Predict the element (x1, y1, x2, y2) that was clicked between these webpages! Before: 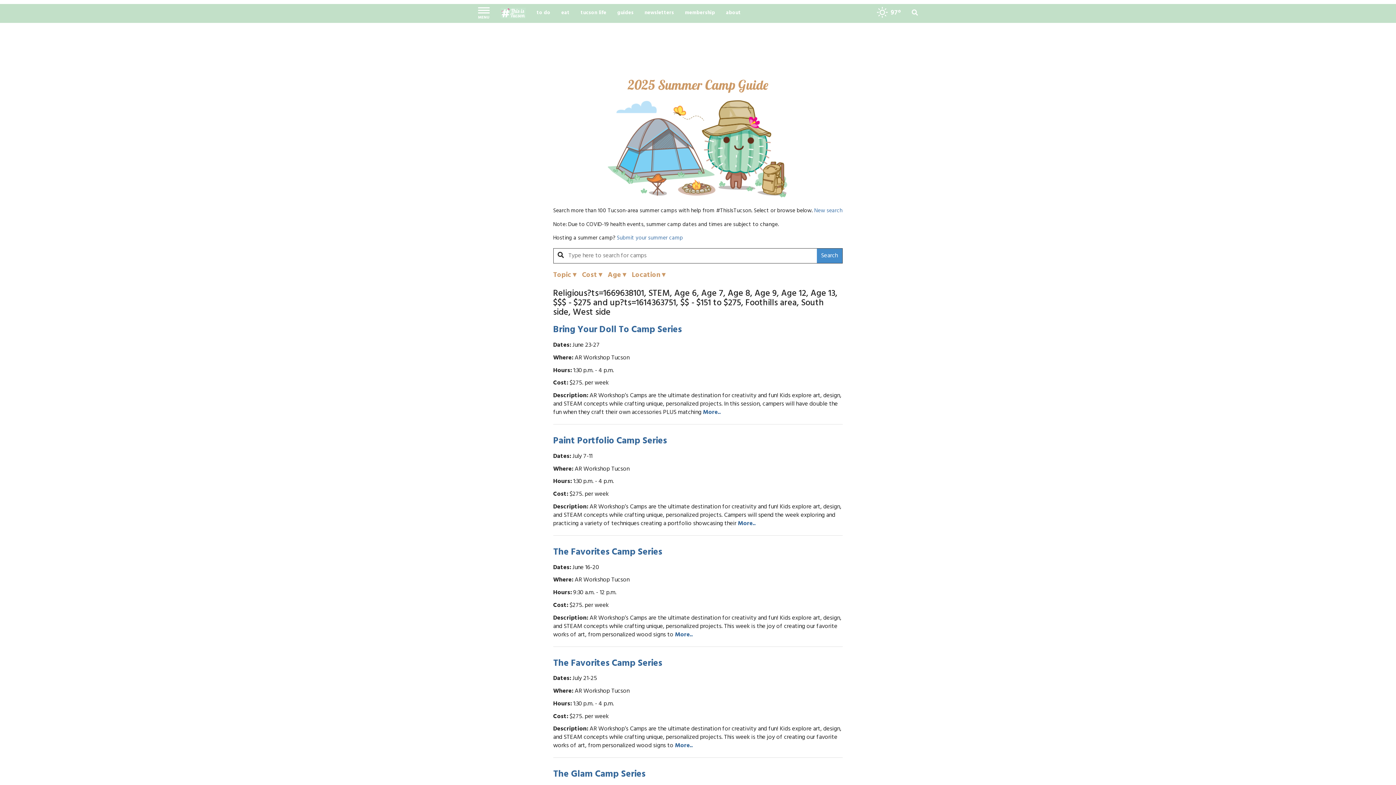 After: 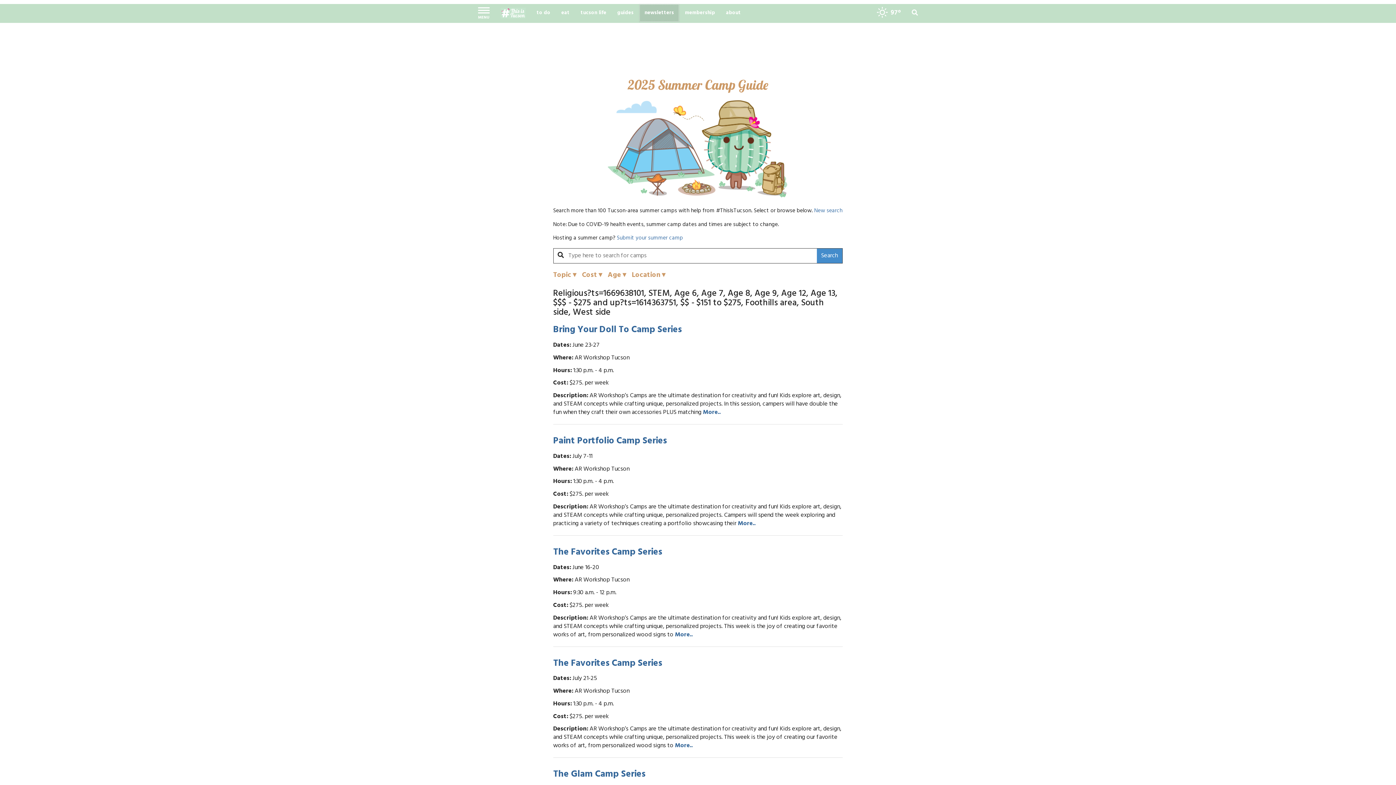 Action: bbox: (639, 4, 679, 22) label: newsletters